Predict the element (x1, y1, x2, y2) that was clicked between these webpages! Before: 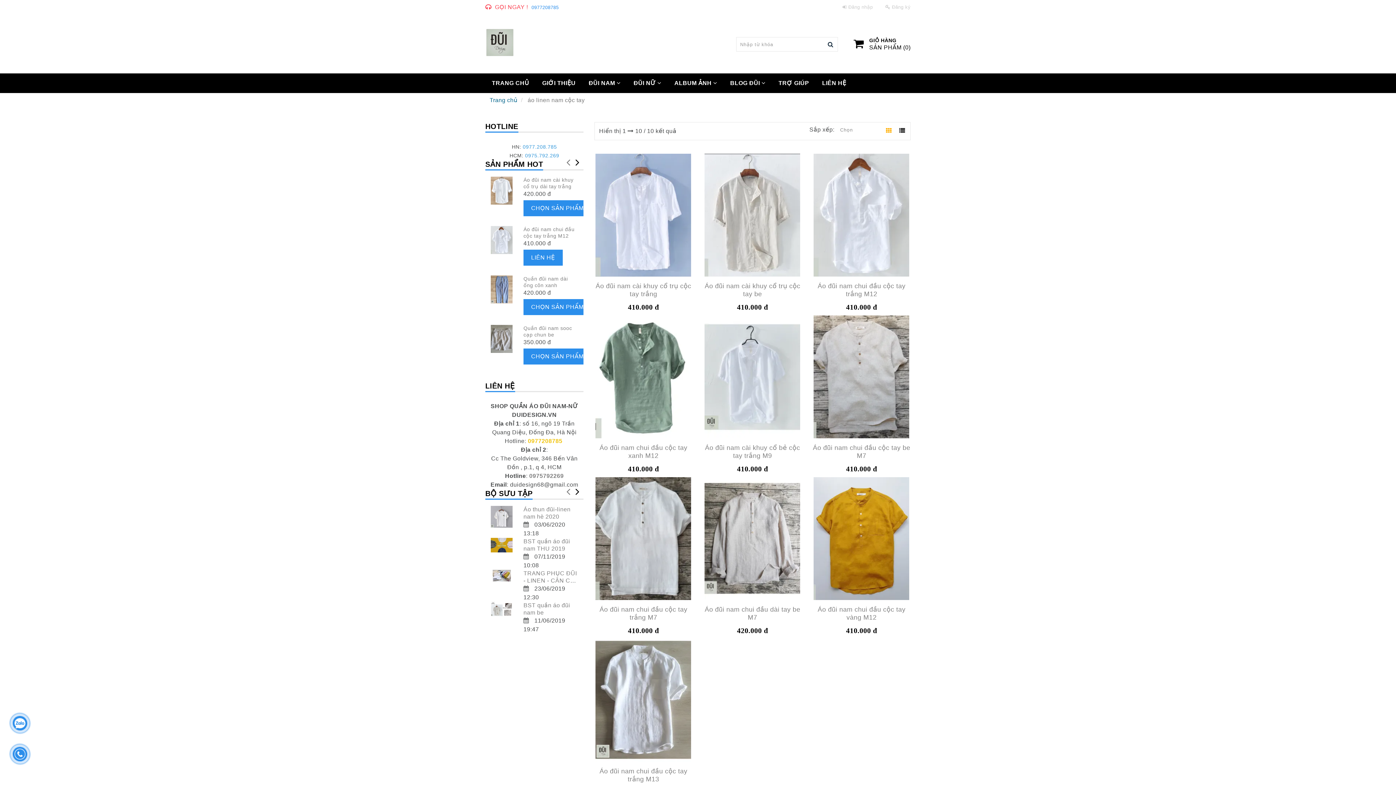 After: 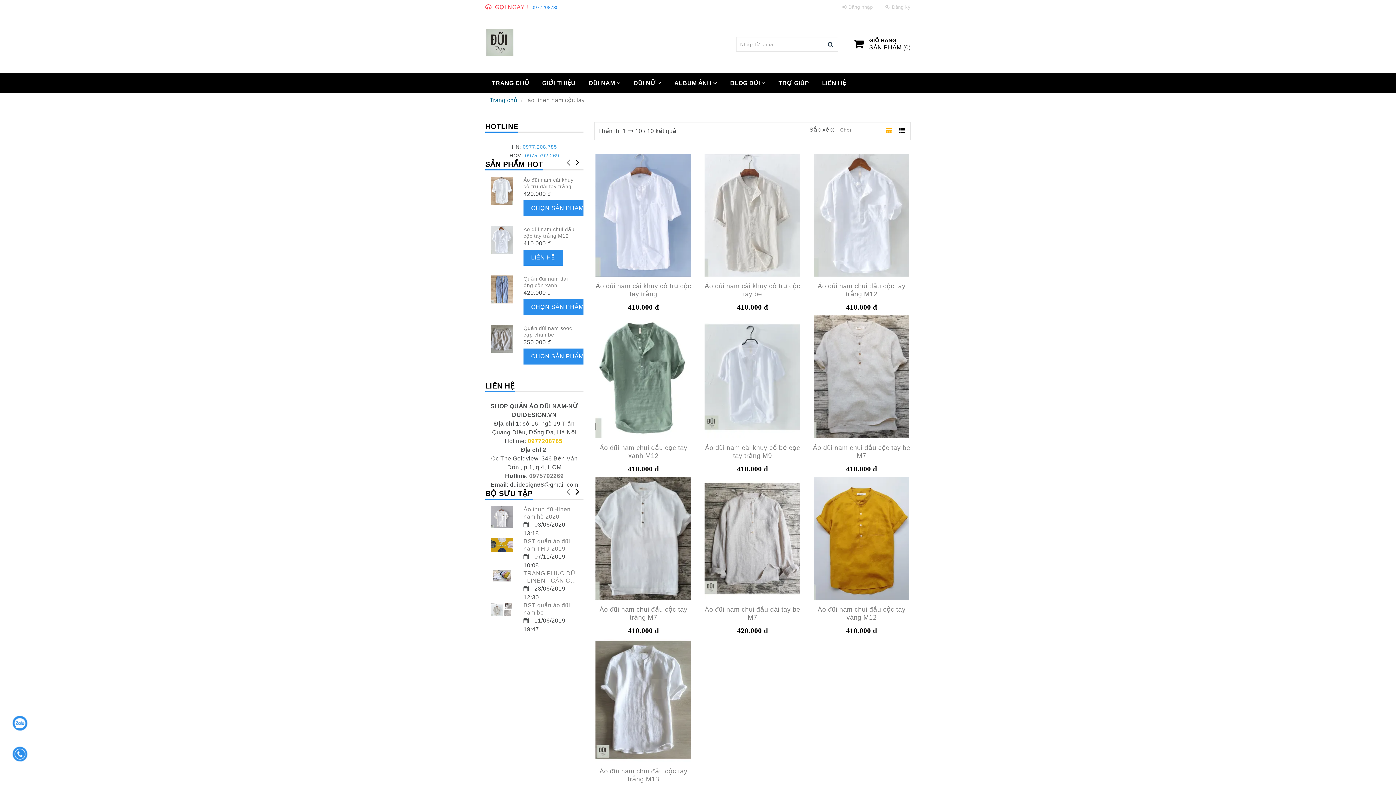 Action: bbox: (528, 438, 562, 444) label: áo linen nam cộc tay